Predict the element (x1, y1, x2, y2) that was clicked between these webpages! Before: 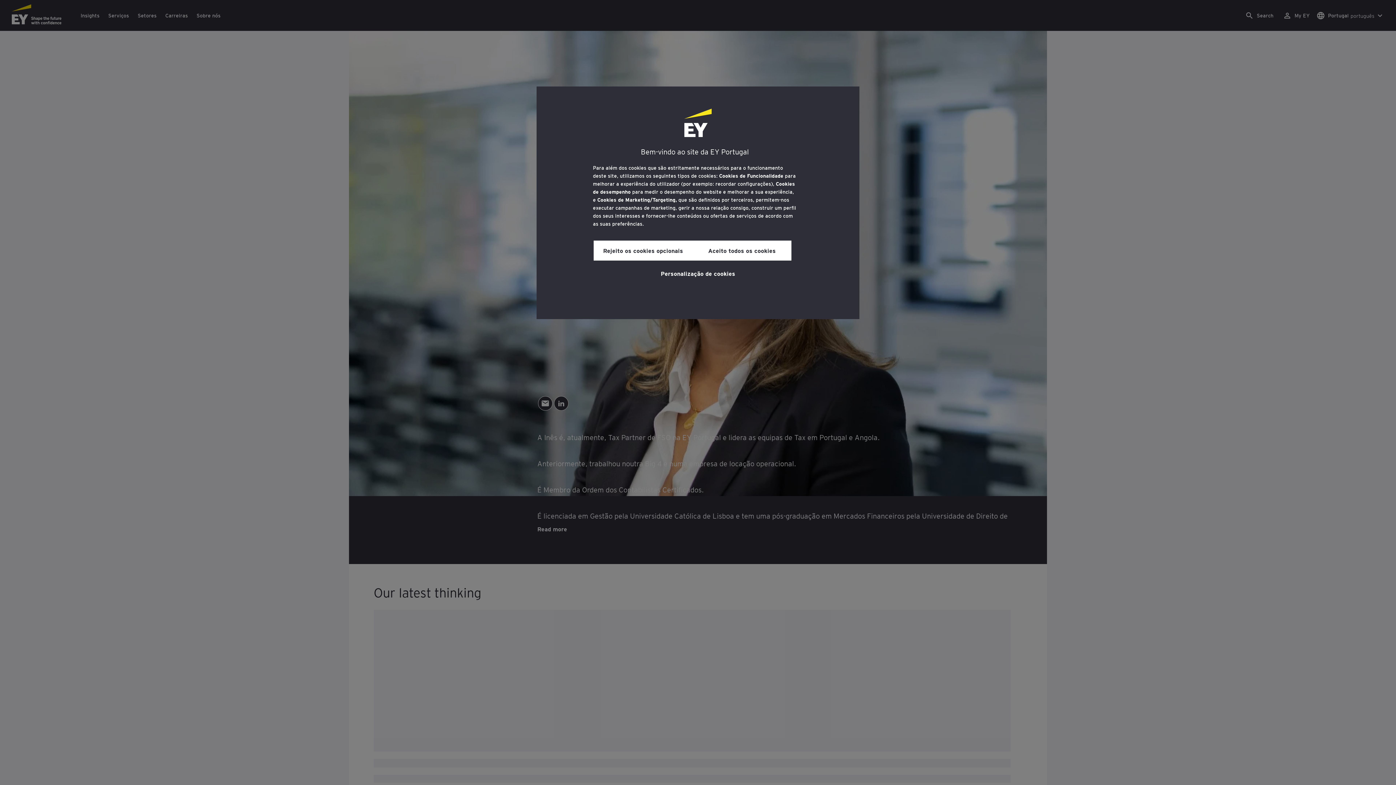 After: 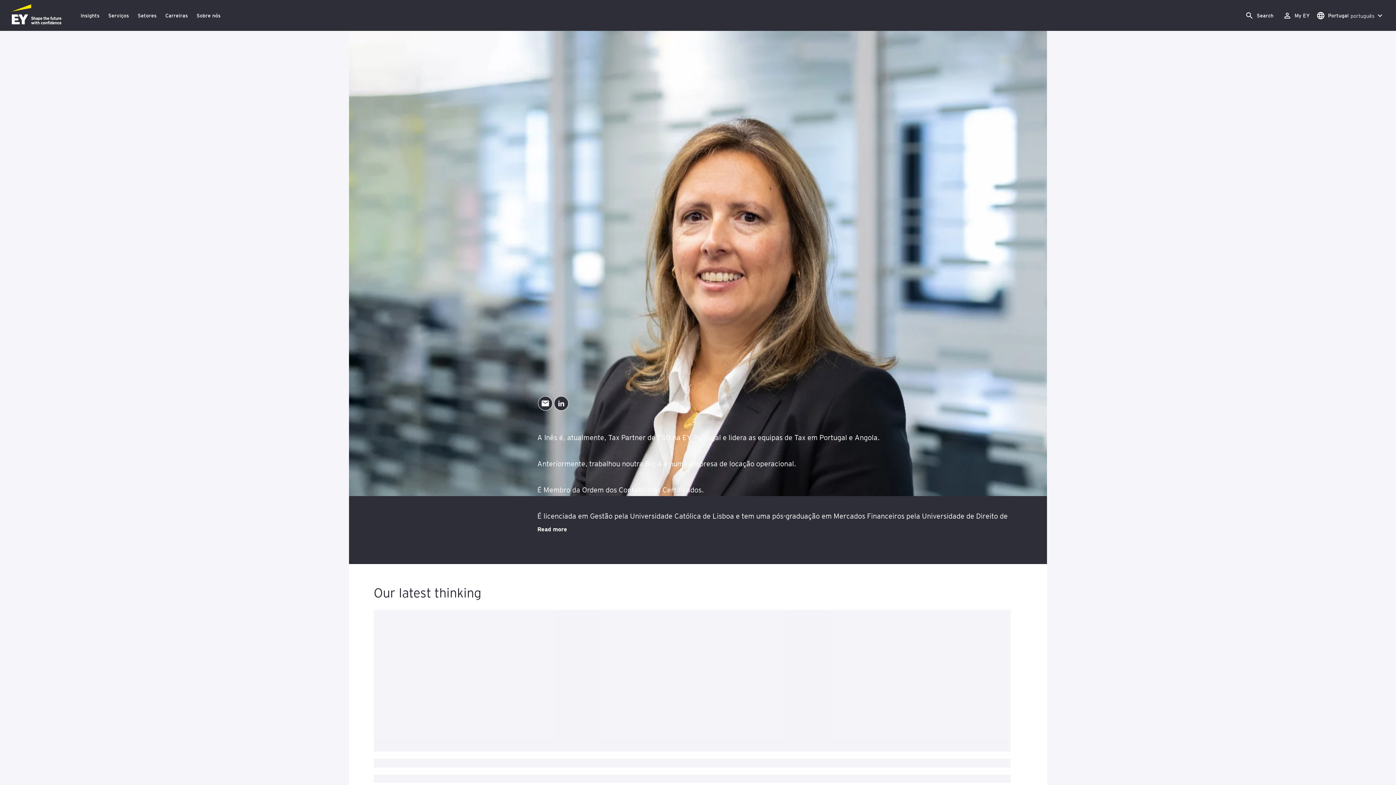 Action: label: Rejeito os cookies opcionais bbox: (593, 240, 692, 260)